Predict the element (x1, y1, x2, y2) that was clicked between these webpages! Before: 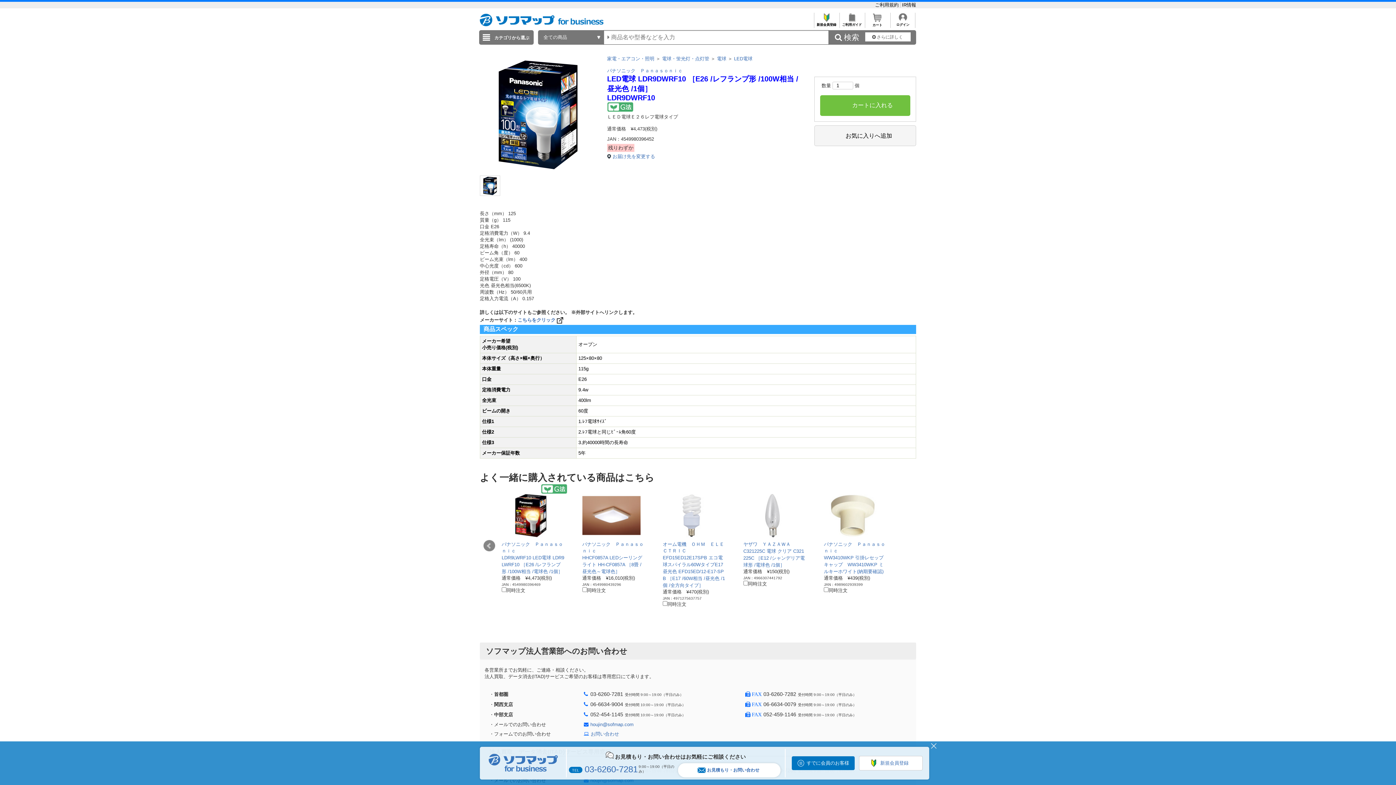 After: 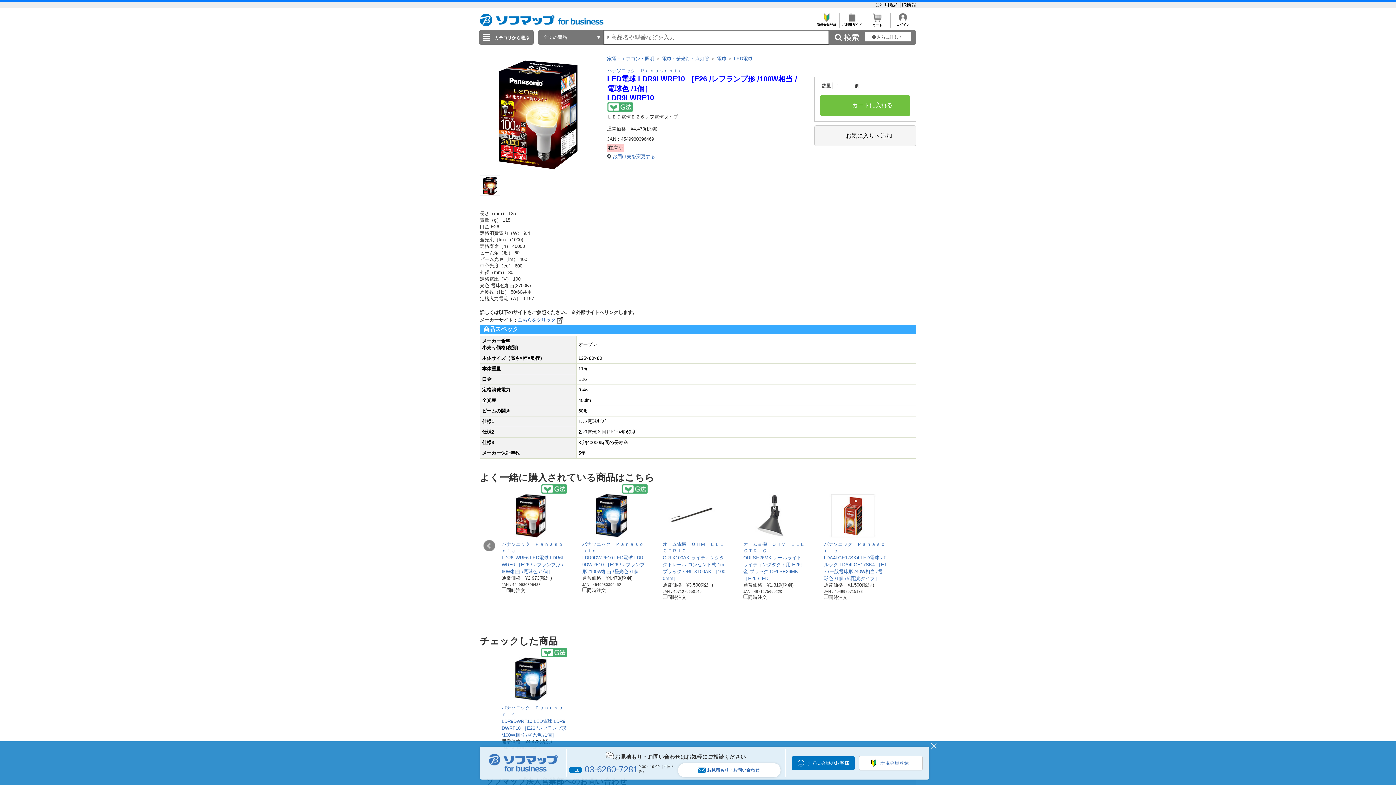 Action: bbox: (501, 494, 567, 537)